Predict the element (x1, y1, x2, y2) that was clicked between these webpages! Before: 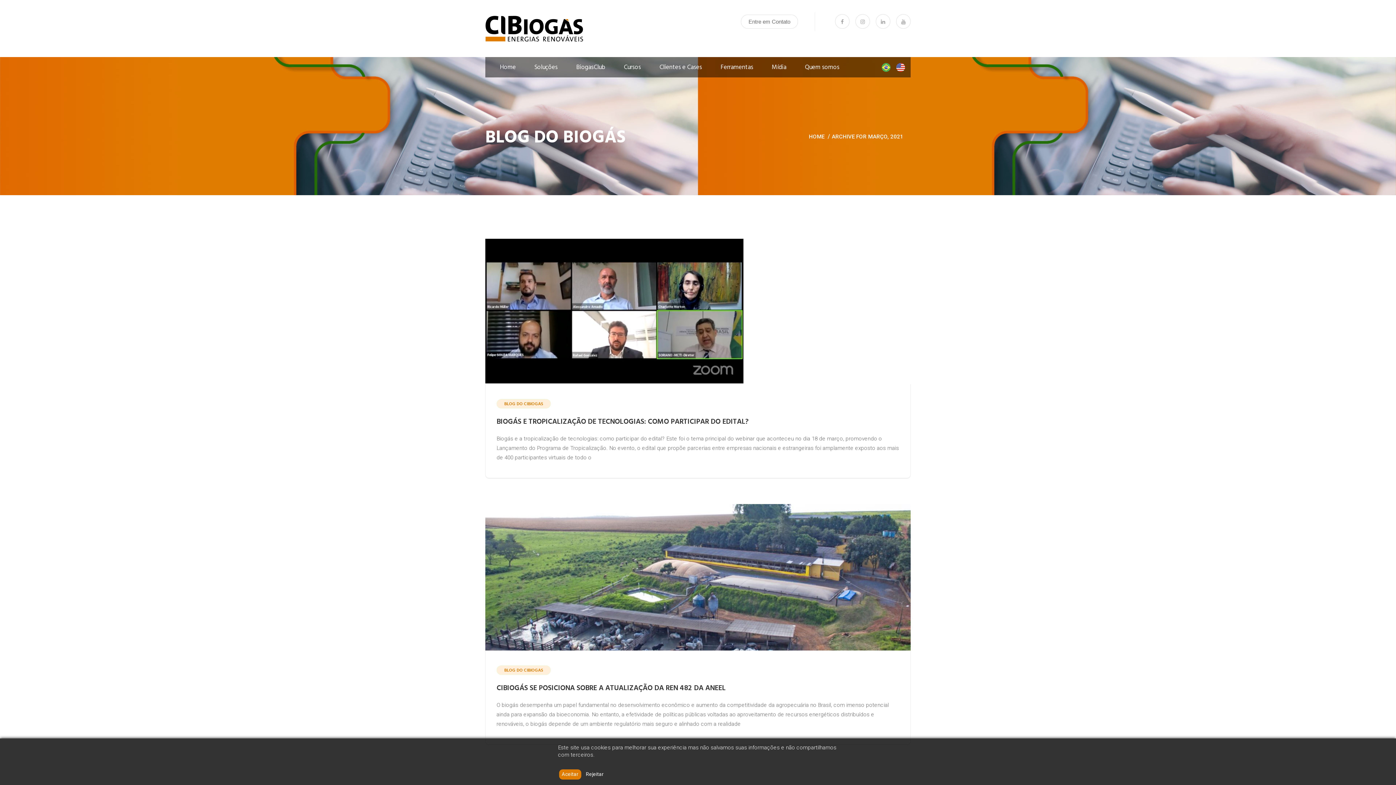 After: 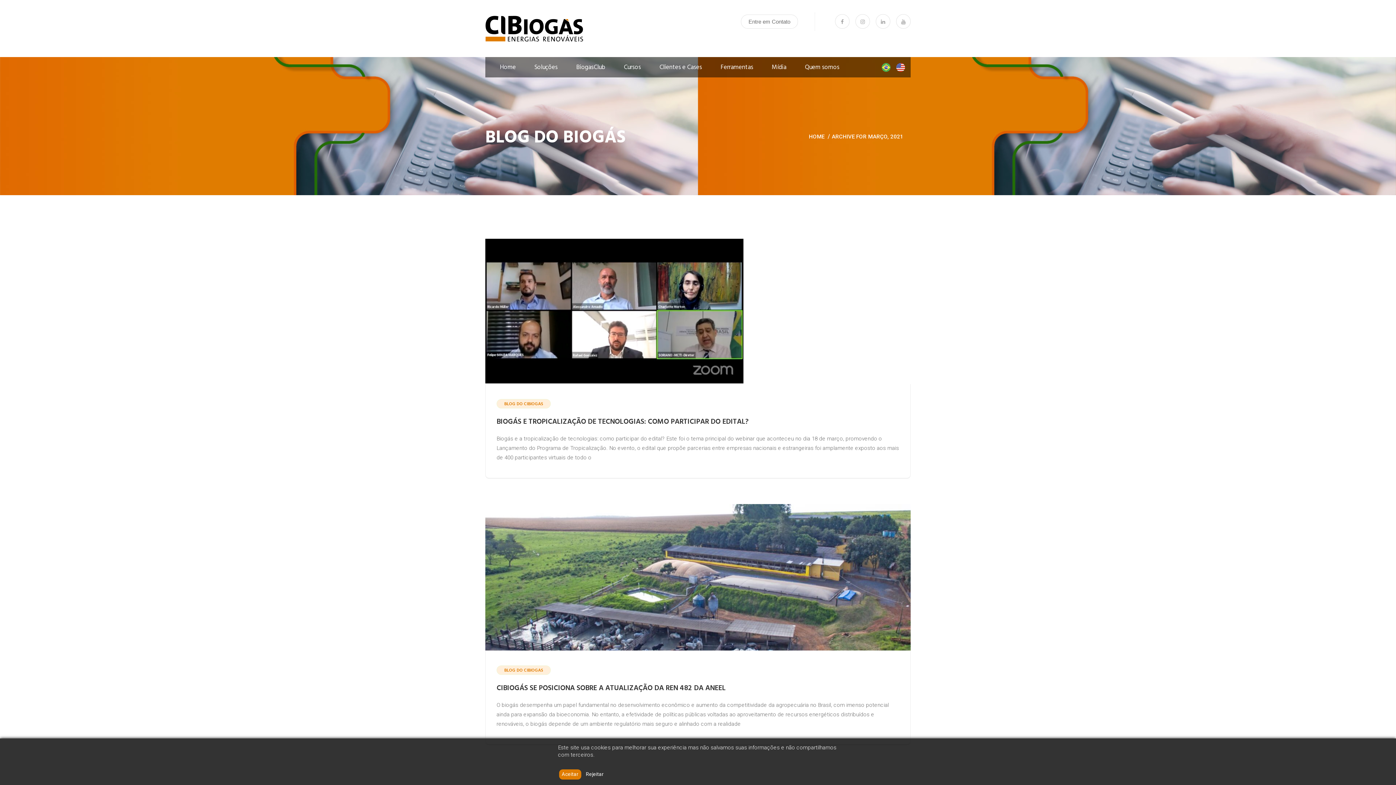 Action: bbox: (832, 133, 909, 140) label: ARCHIVE FOR MARÇO, 2021